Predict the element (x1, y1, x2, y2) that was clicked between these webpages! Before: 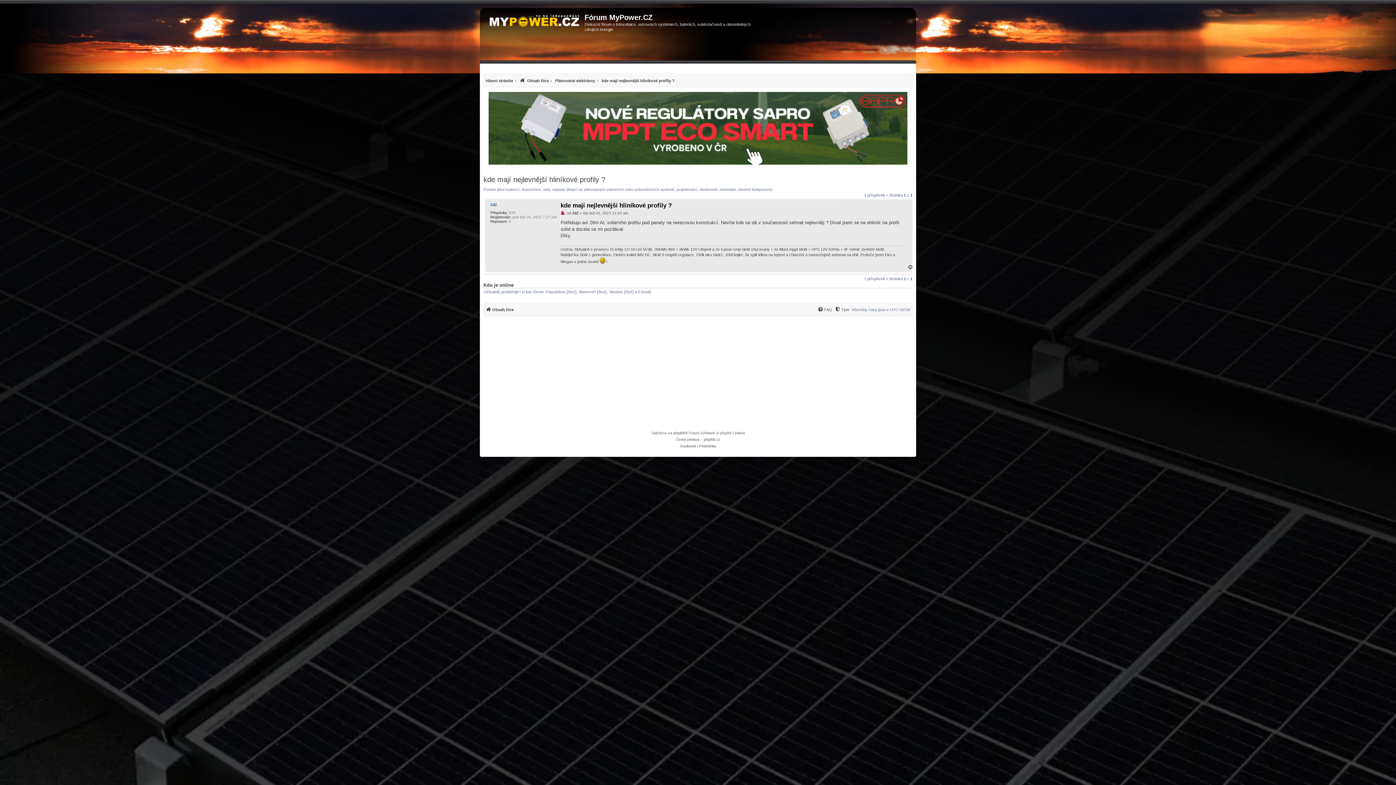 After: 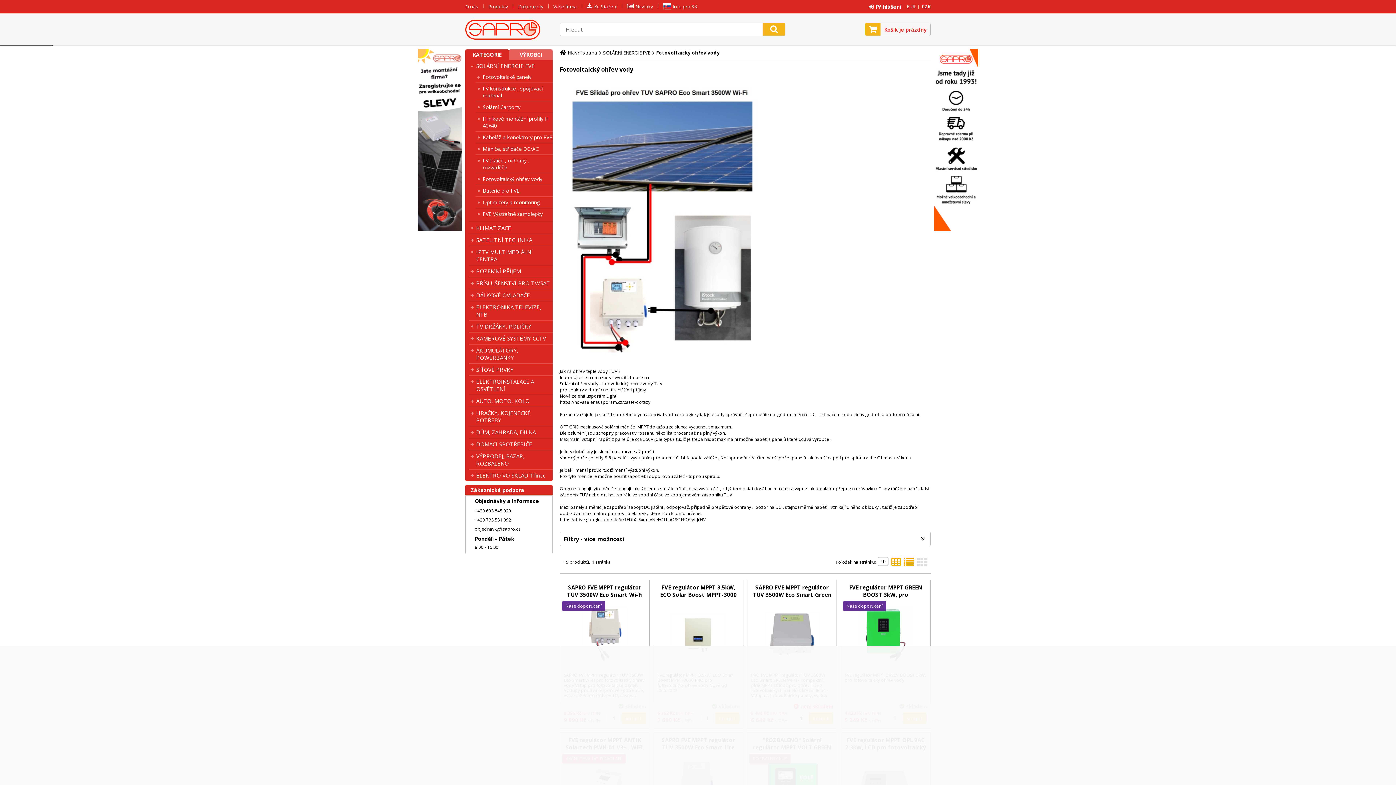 Action: bbox: (488, 92, 907, 164)